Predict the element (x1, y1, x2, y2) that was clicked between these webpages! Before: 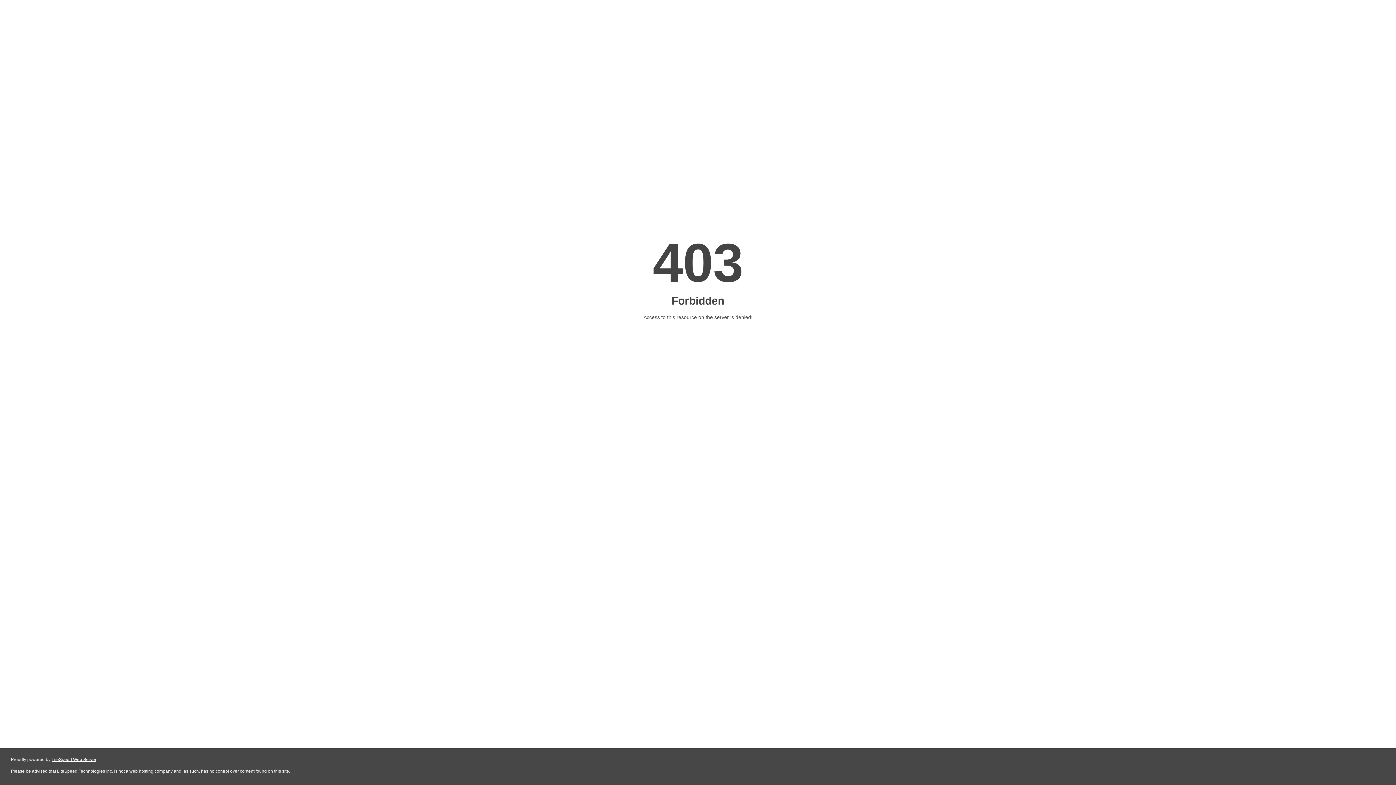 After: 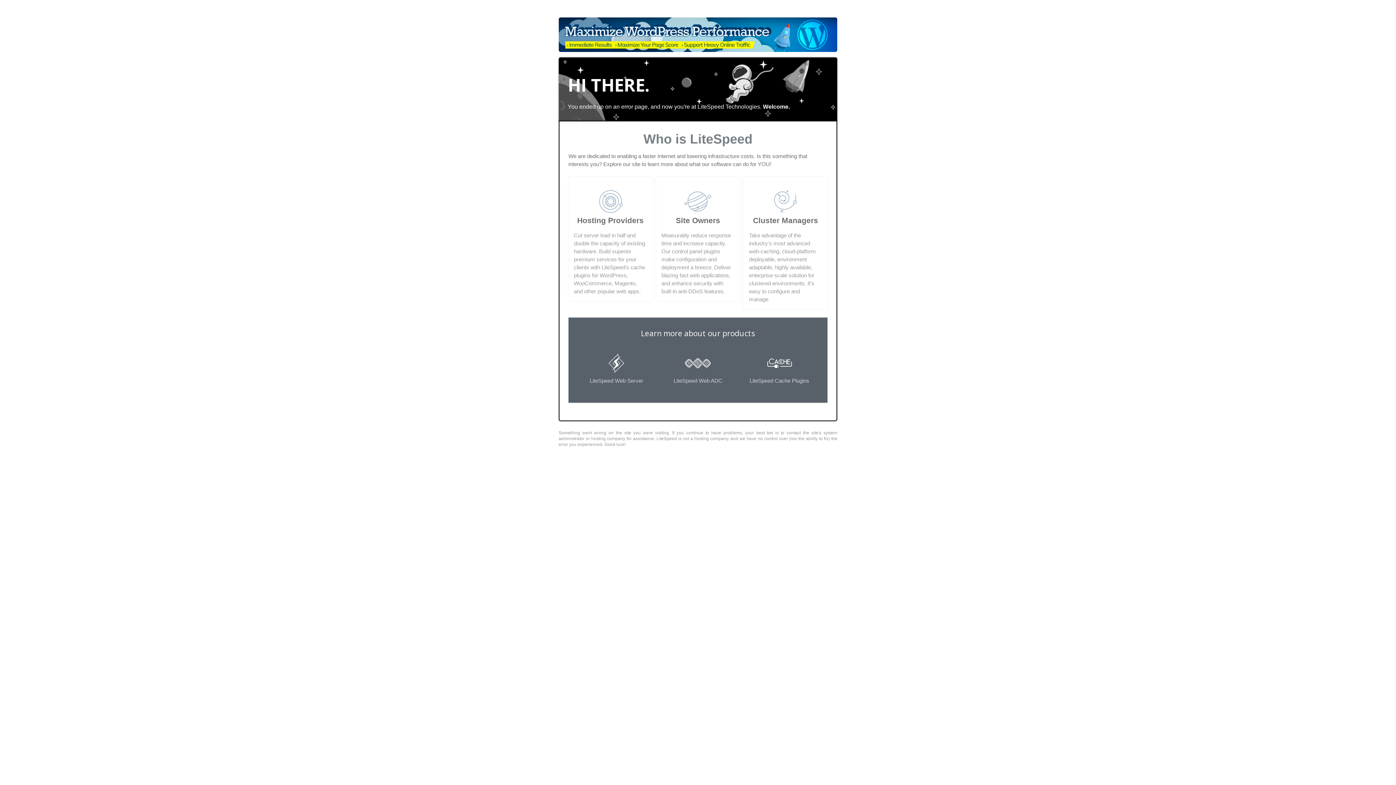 Action: label: LiteSpeed Web Server bbox: (51, 757, 96, 762)